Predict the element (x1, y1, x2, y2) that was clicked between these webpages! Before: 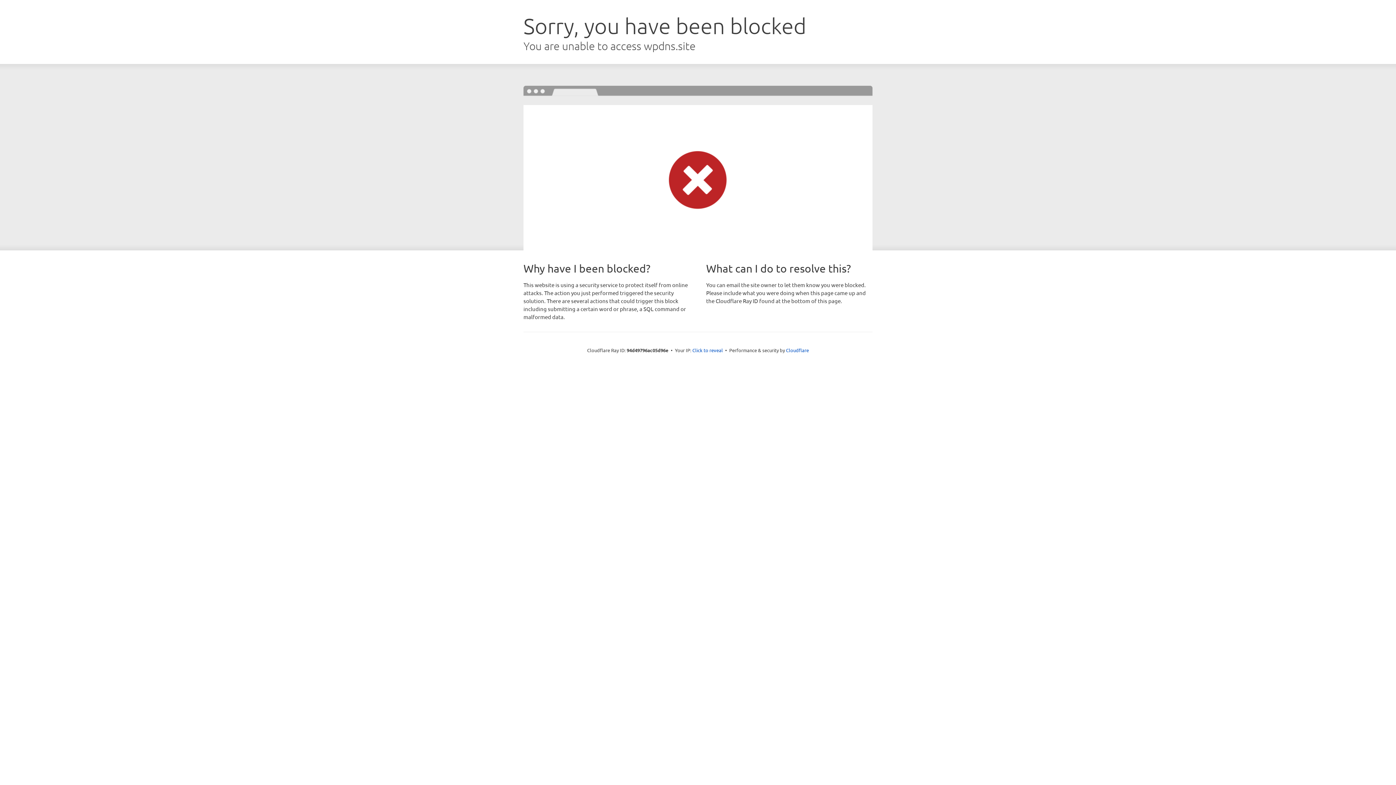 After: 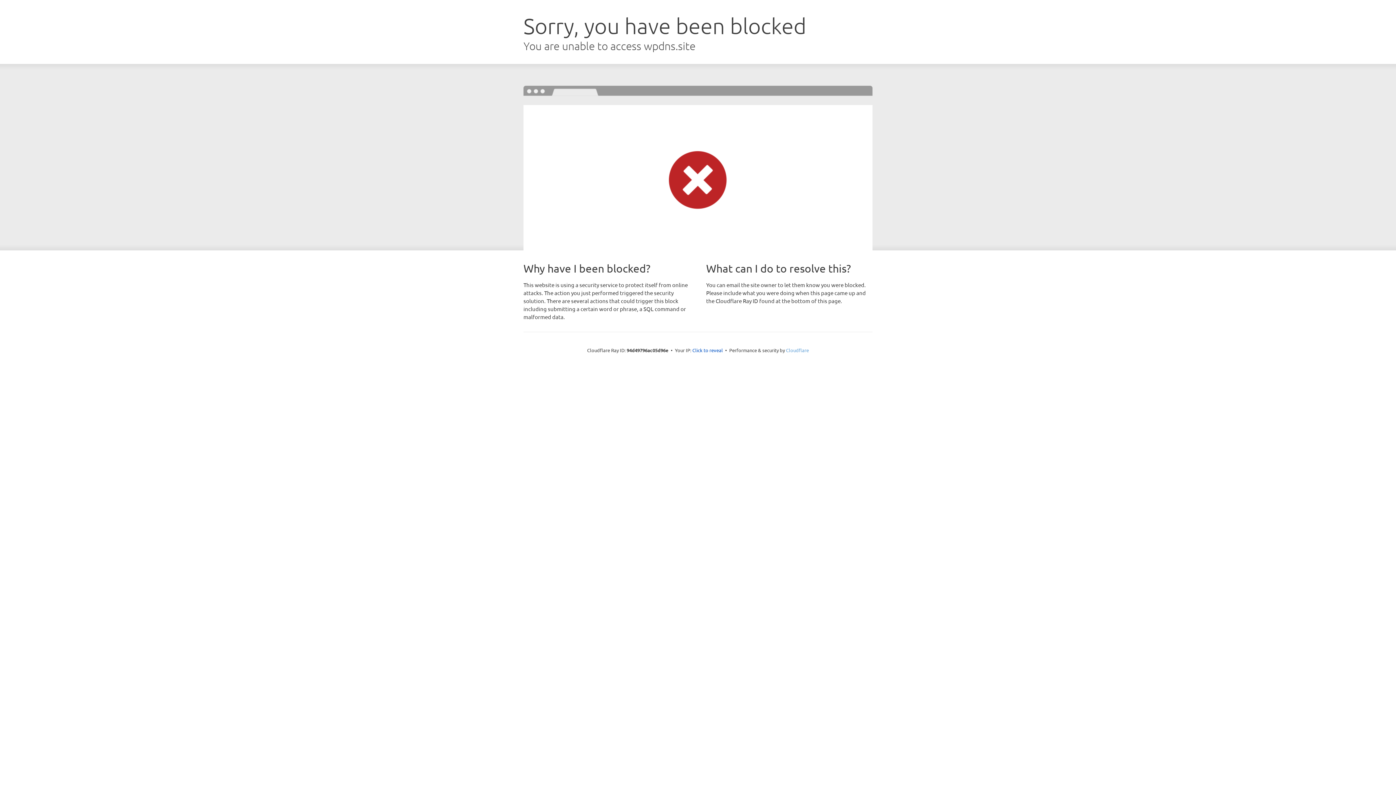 Action: label: Cloudflare bbox: (786, 347, 809, 353)